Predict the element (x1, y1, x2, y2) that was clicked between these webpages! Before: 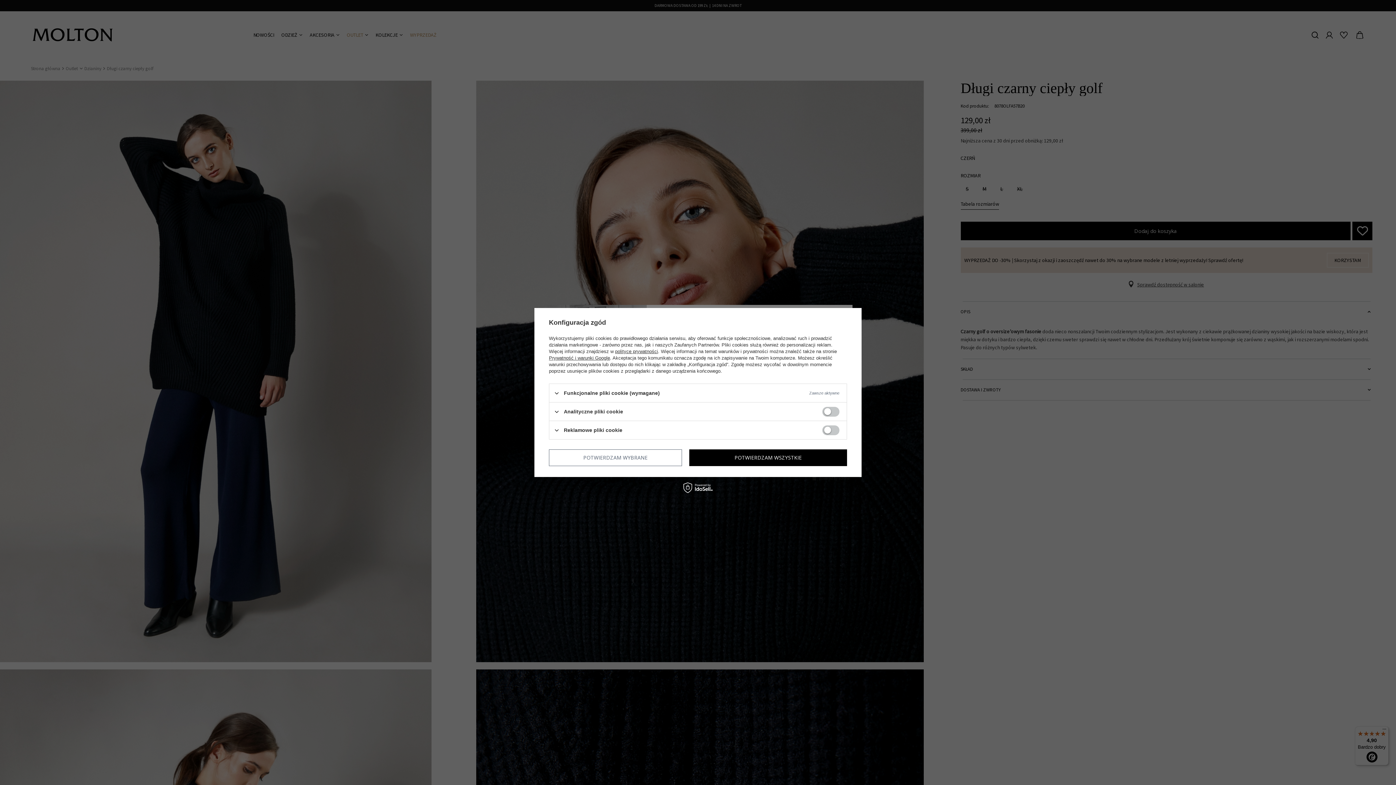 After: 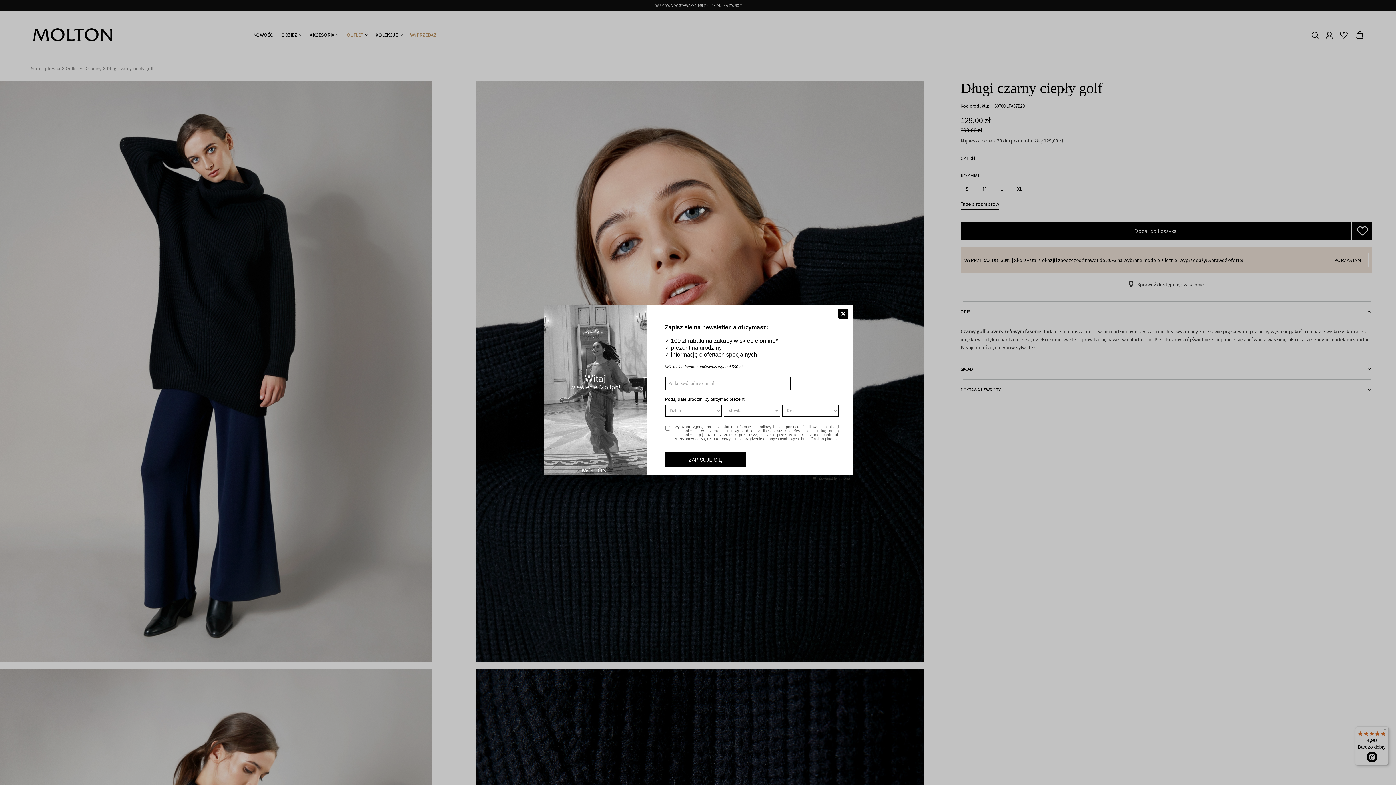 Action: label: POTWIERDZAM WSZYSTKIE bbox: (689, 449, 847, 466)